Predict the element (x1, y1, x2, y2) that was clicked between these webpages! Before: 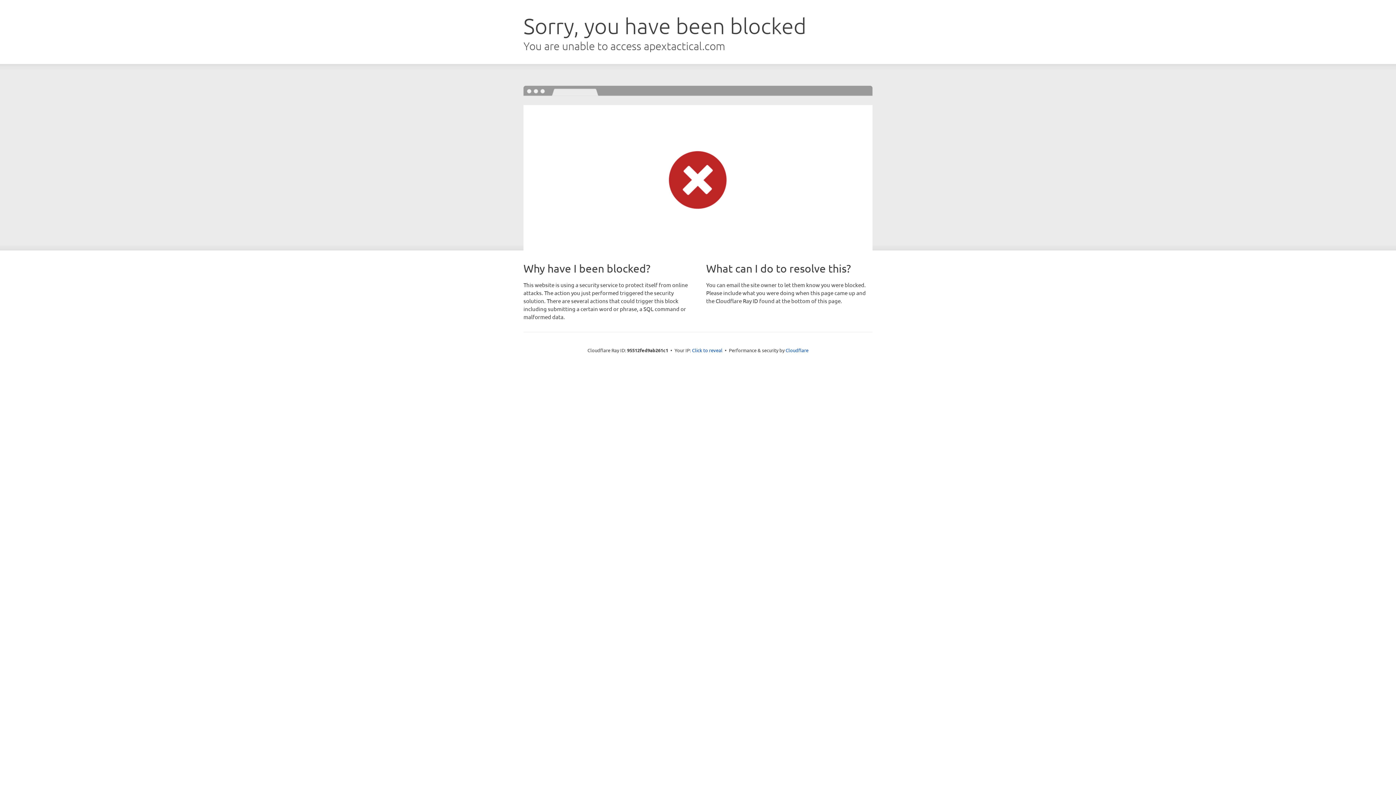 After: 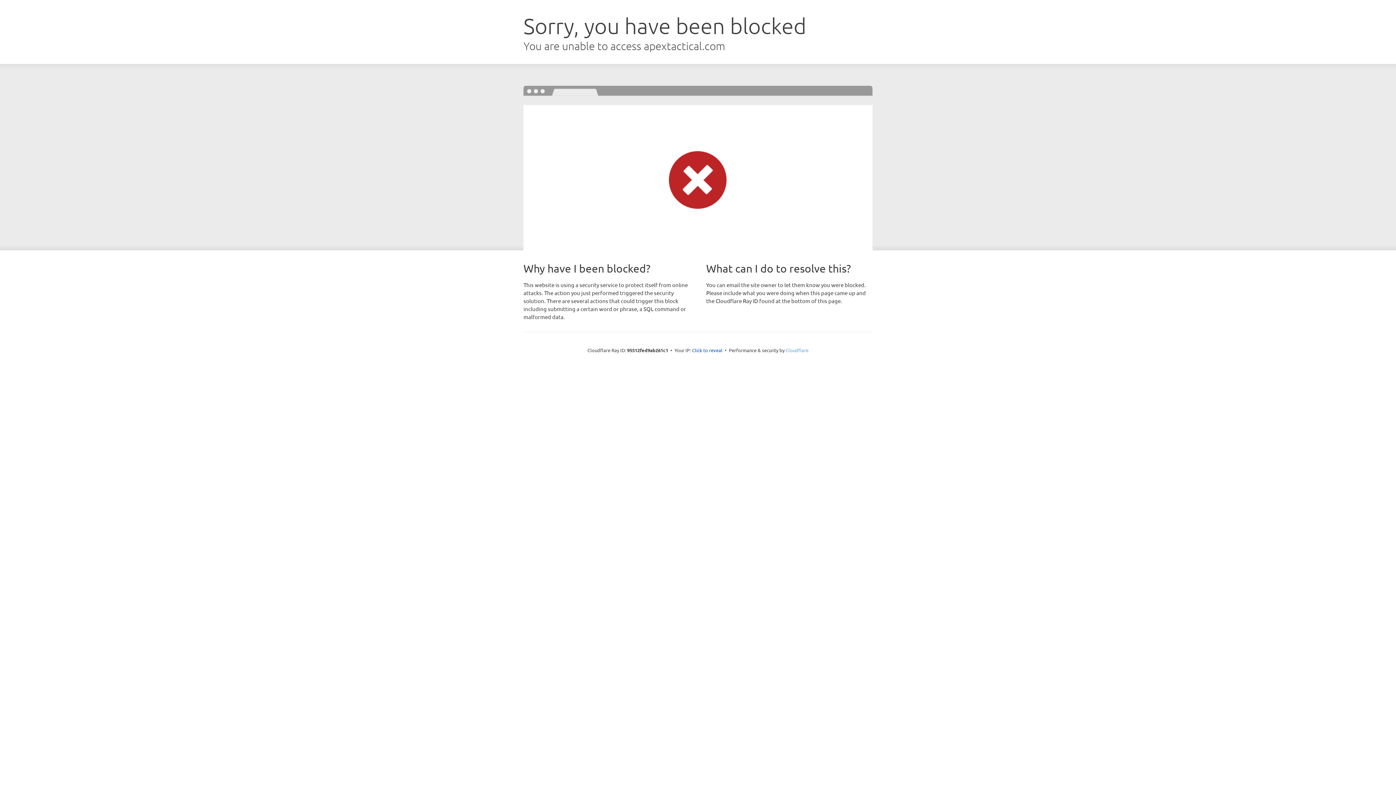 Action: label: Cloudflare bbox: (785, 347, 808, 353)